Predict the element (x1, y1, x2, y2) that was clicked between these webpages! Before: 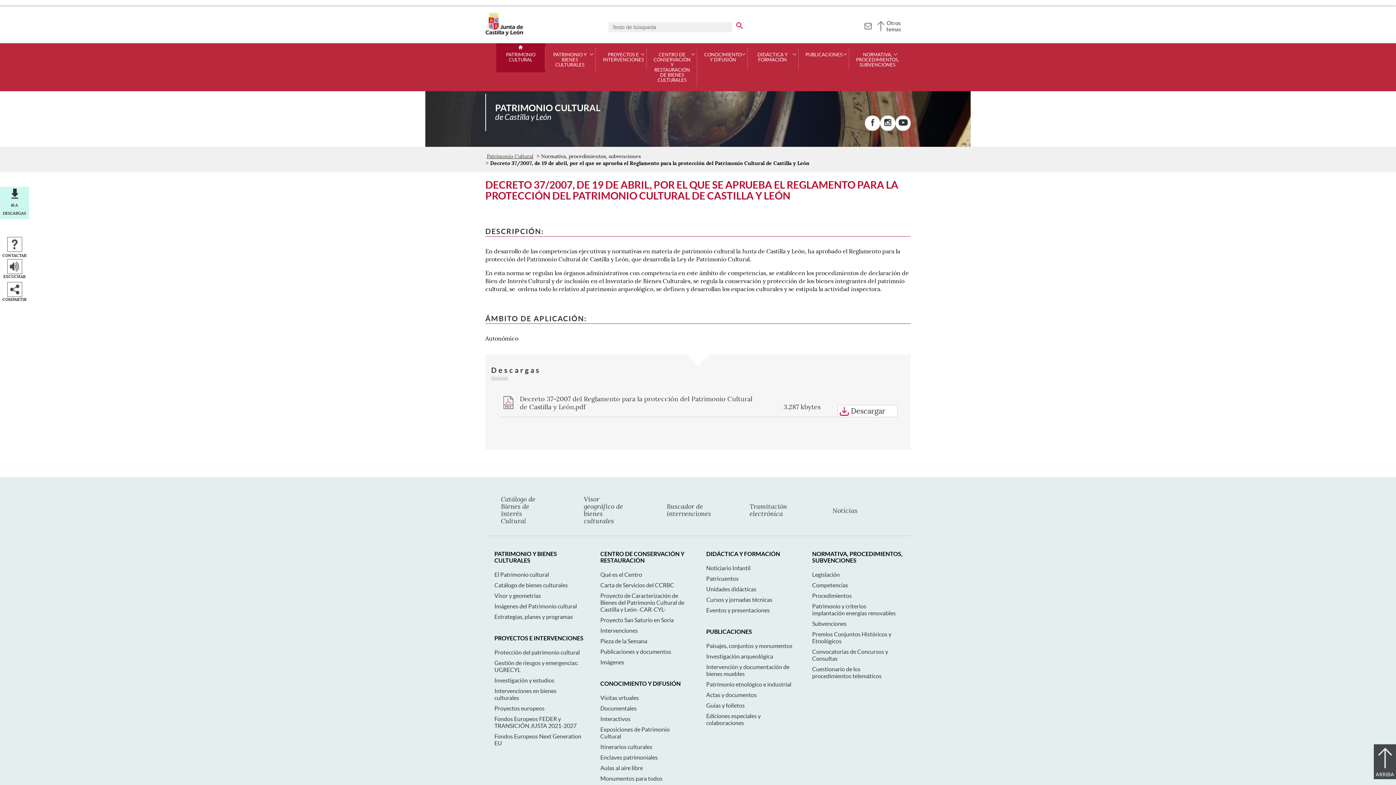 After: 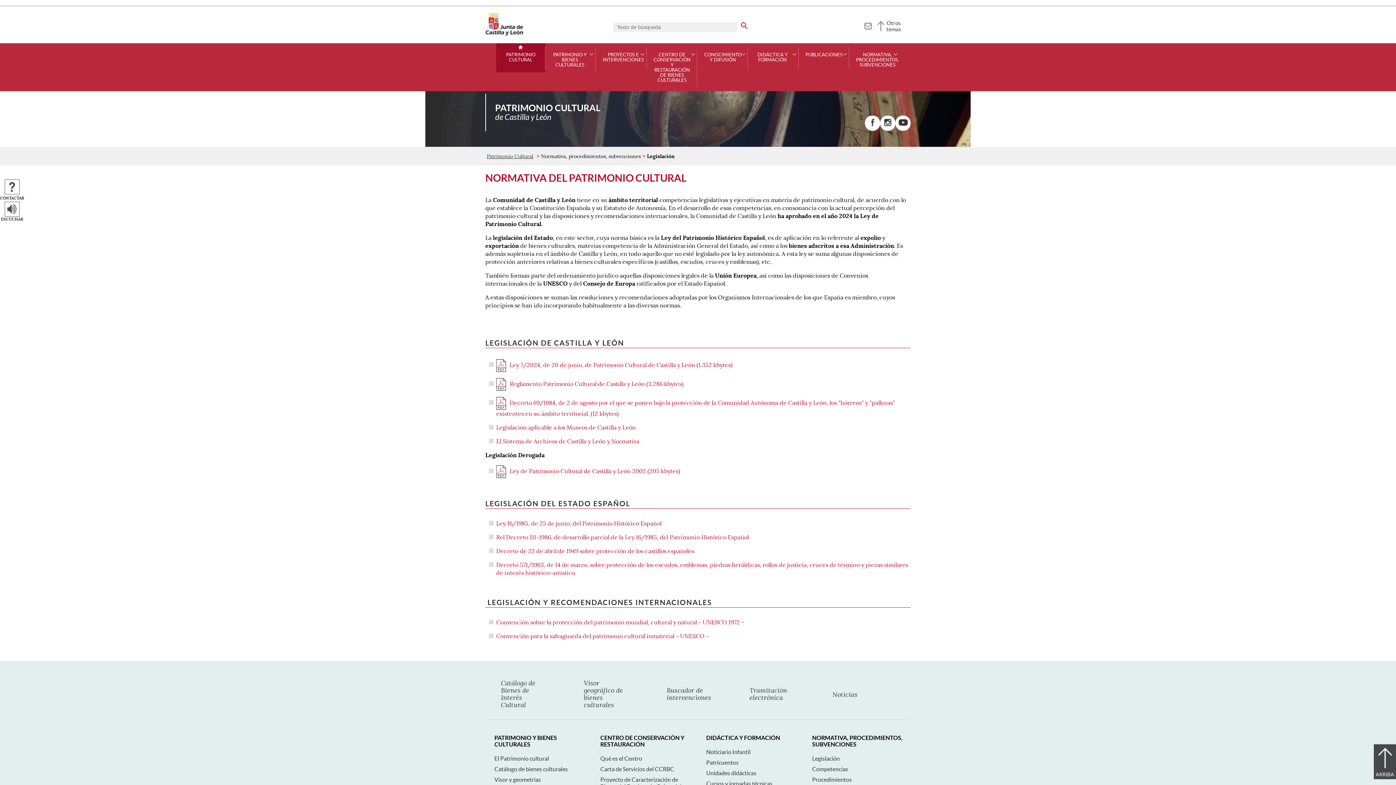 Action: label: Legislación bbox: (812, 571, 839, 578)